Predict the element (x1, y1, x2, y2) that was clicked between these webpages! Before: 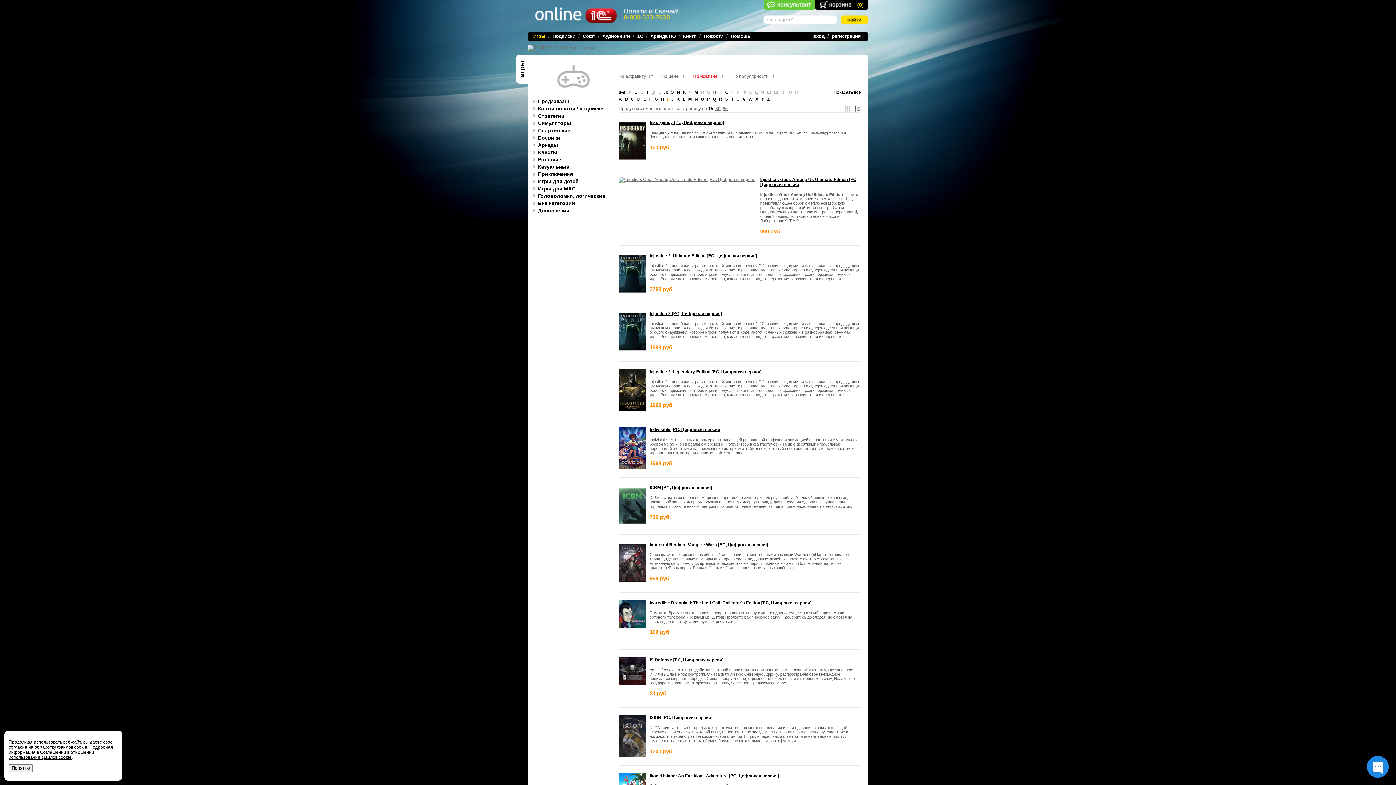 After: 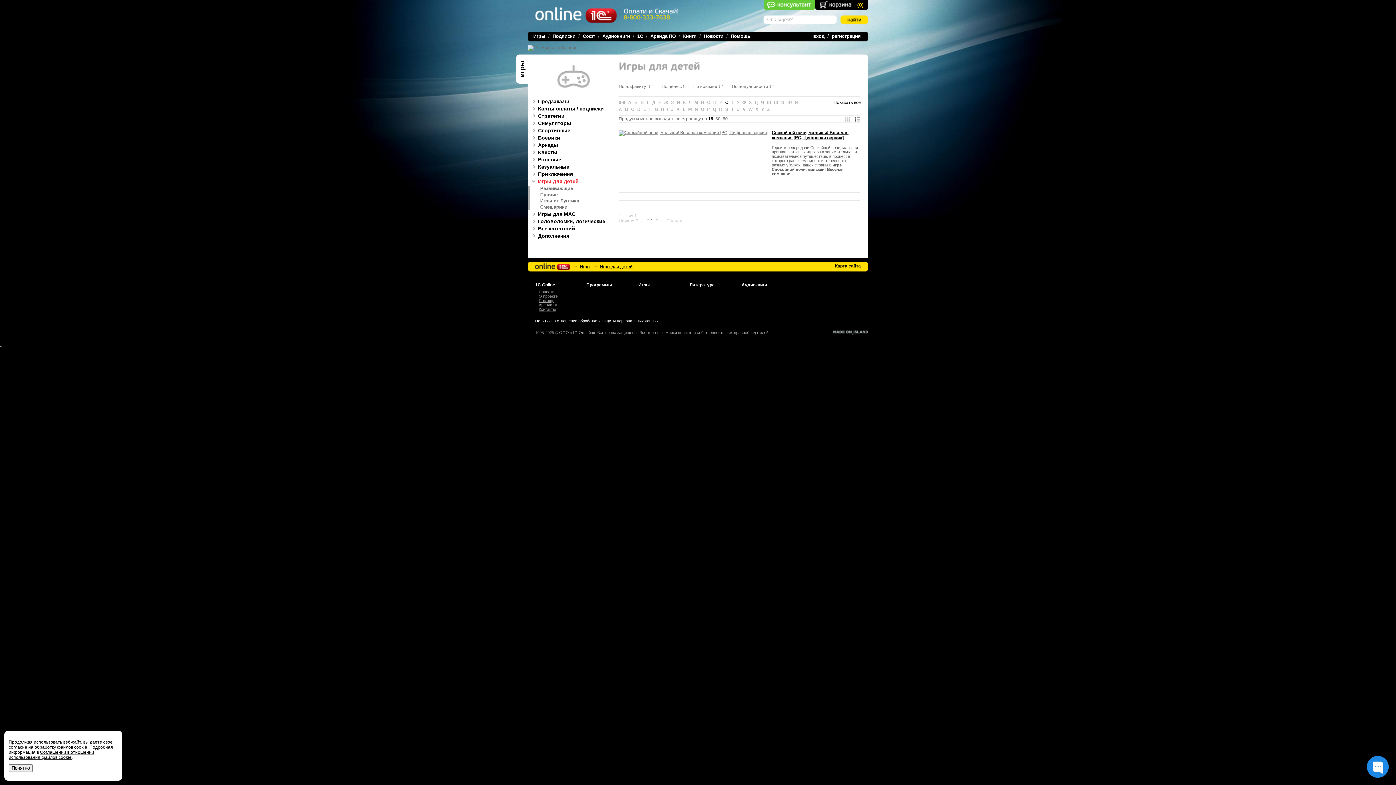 Action: label: Игры для детей bbox: (528, 178, 611, 184)